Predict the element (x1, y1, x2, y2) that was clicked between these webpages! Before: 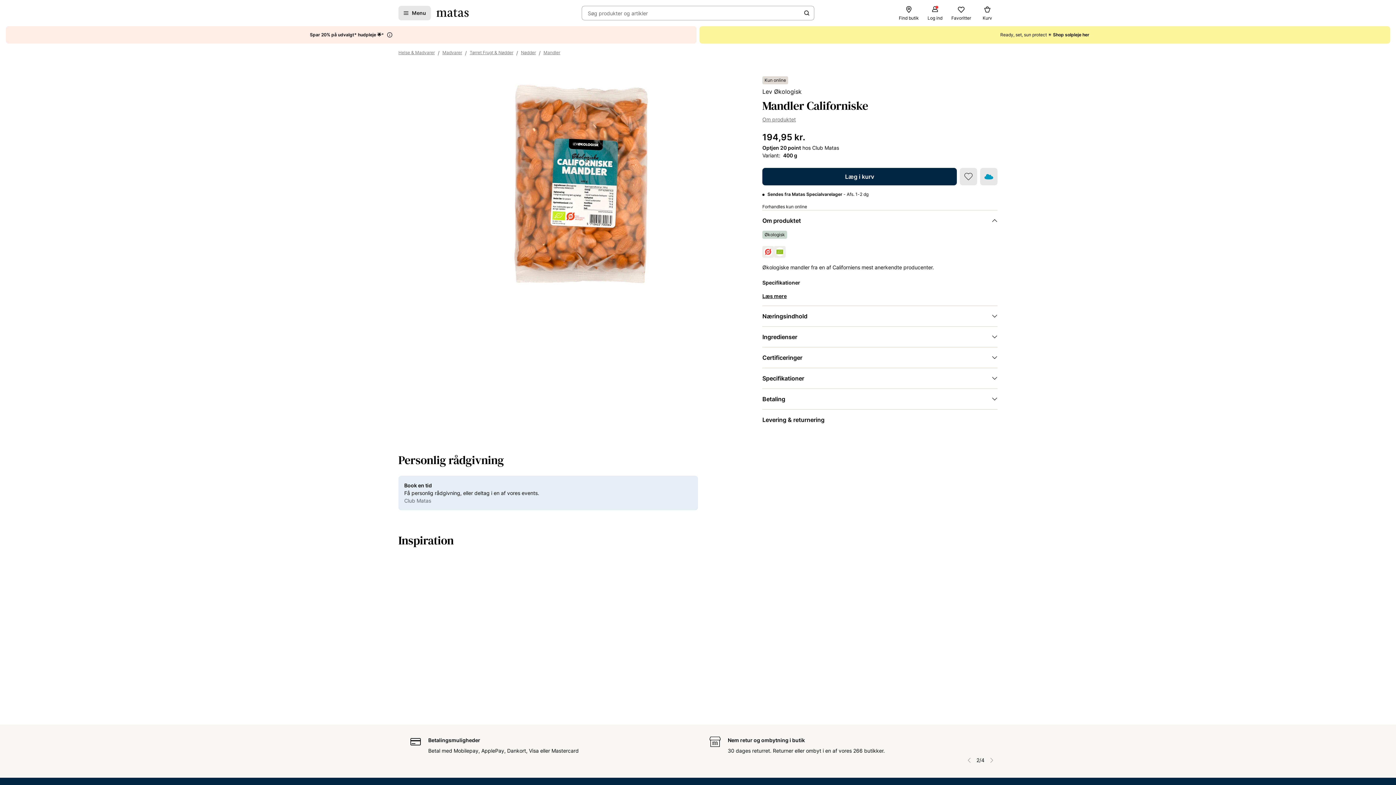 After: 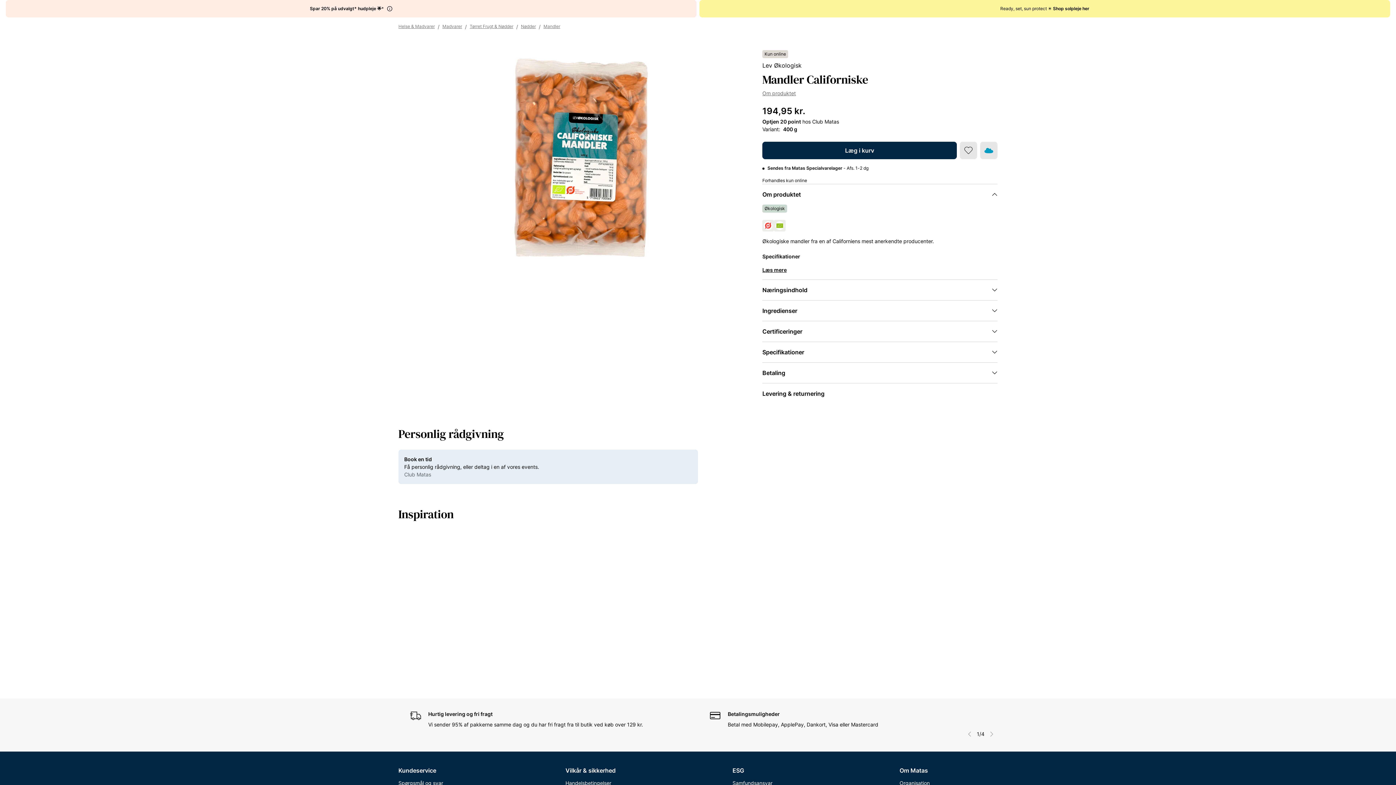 Action: bbox: (799, 17, 814, 31)